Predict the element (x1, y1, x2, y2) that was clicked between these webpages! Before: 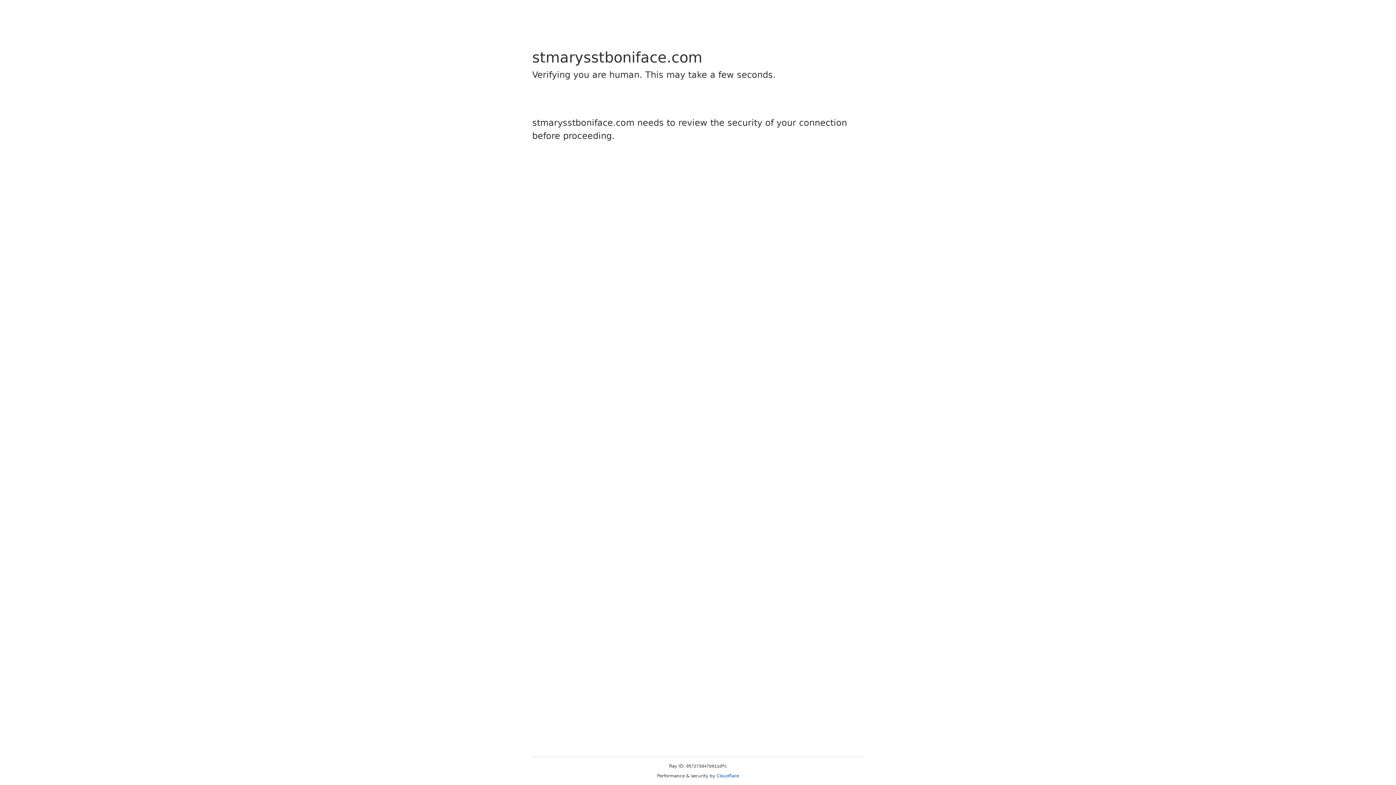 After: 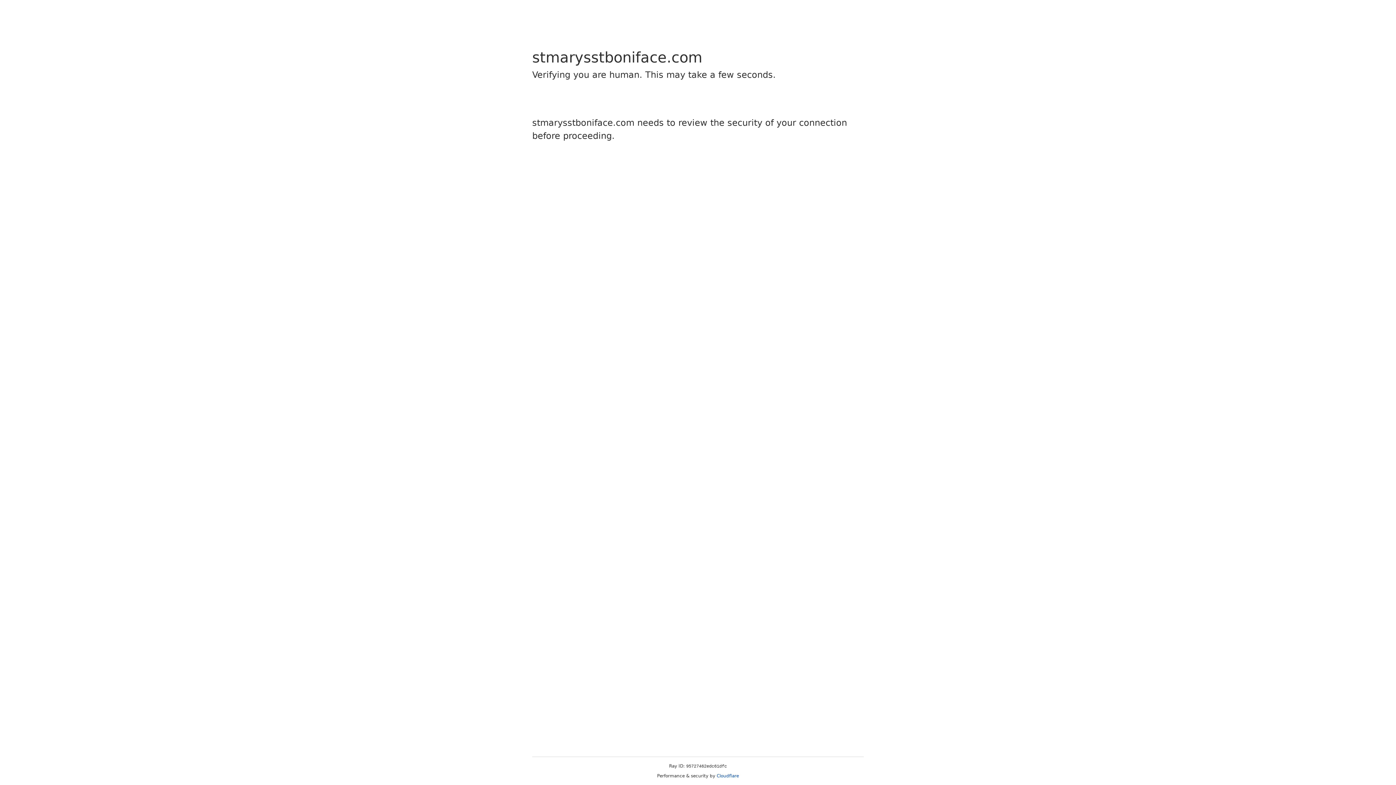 Action: bbox: (716, 773, 739, 778) label: Cloudflare